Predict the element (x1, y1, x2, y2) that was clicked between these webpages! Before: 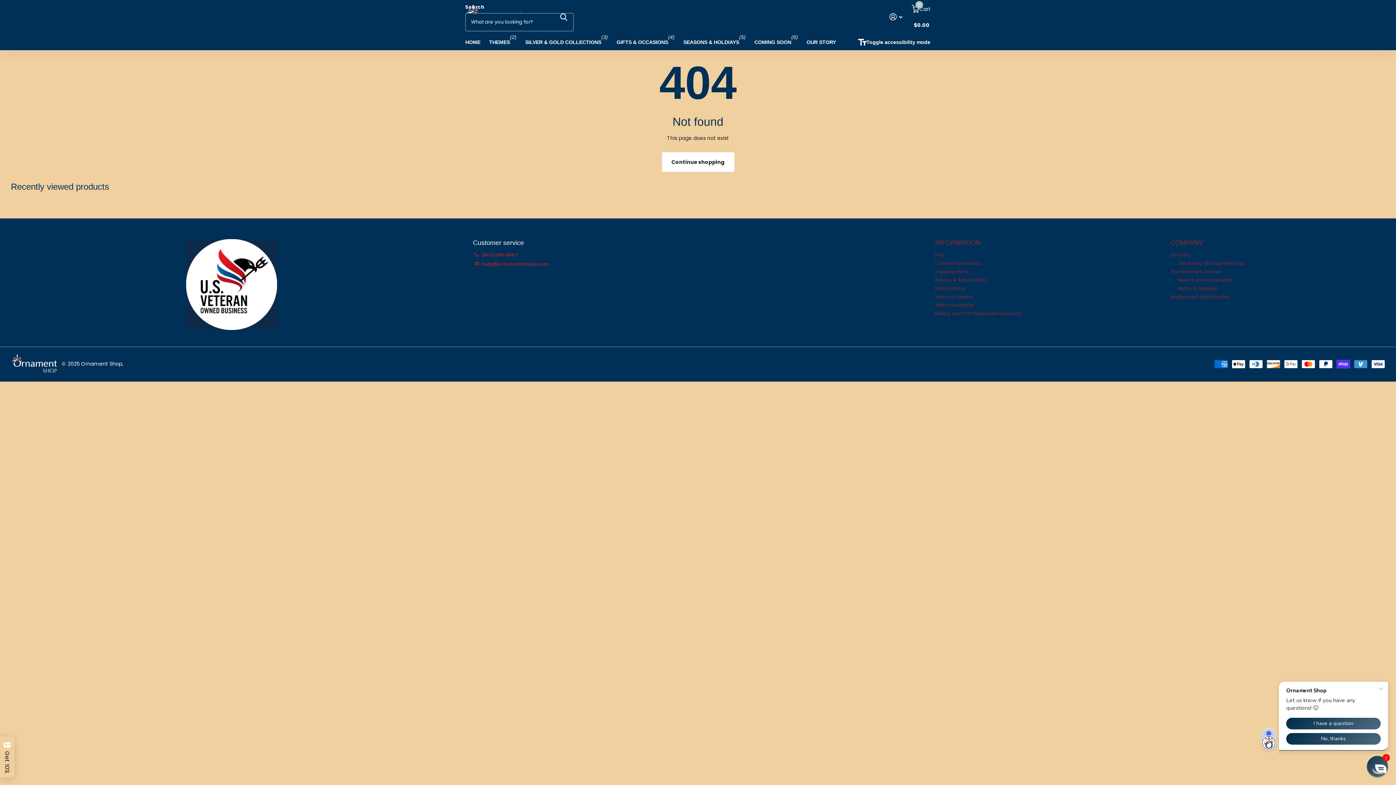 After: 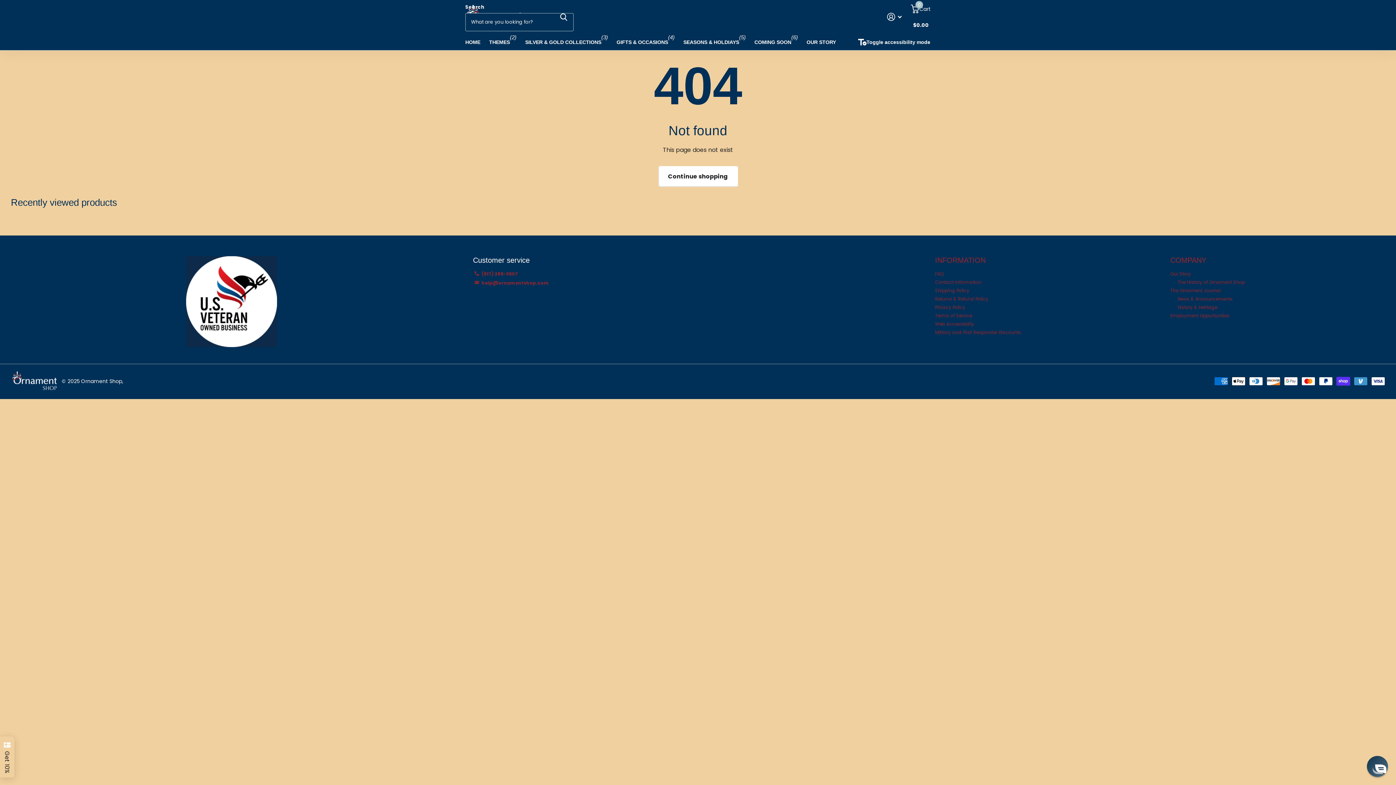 Action: label: Toggle accessibility mode bbox: (858, 34, 930, 50)